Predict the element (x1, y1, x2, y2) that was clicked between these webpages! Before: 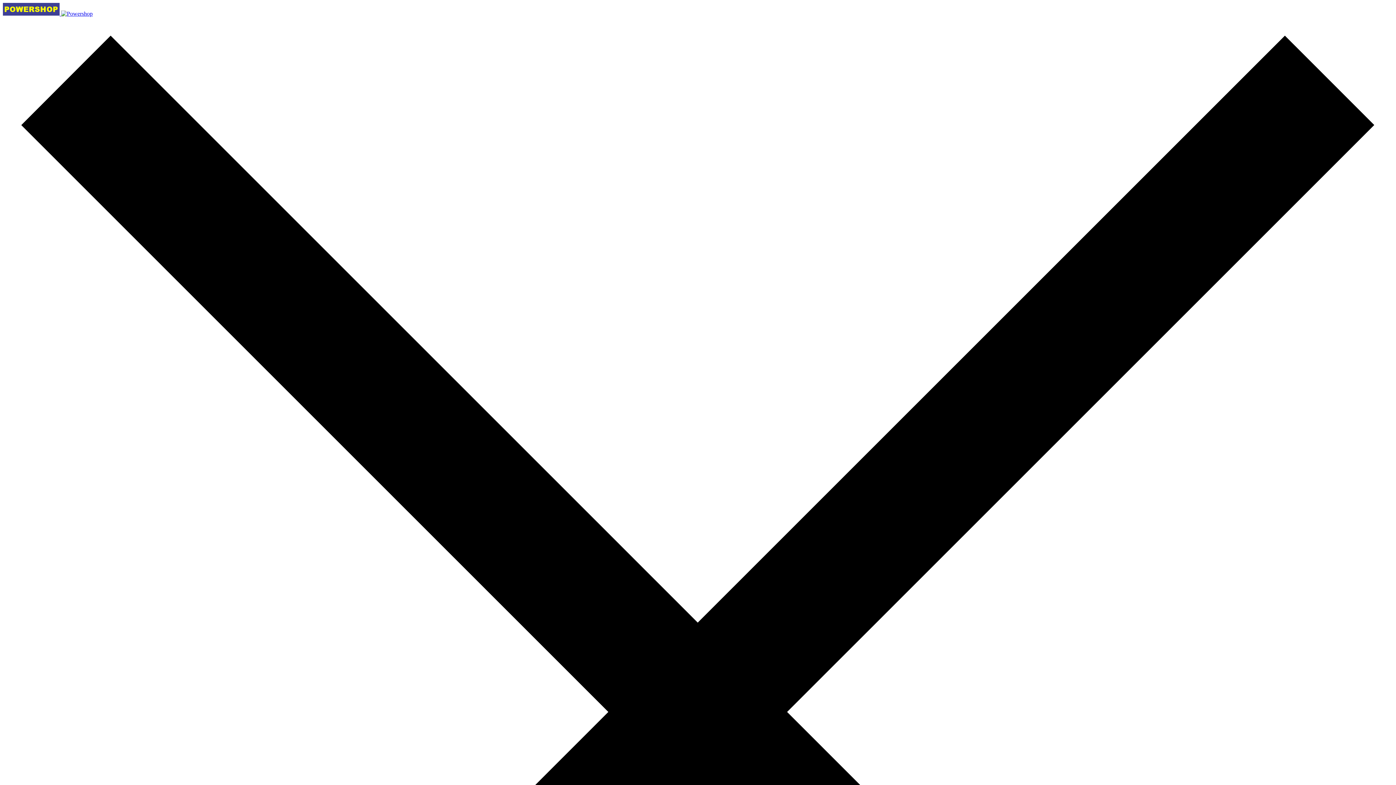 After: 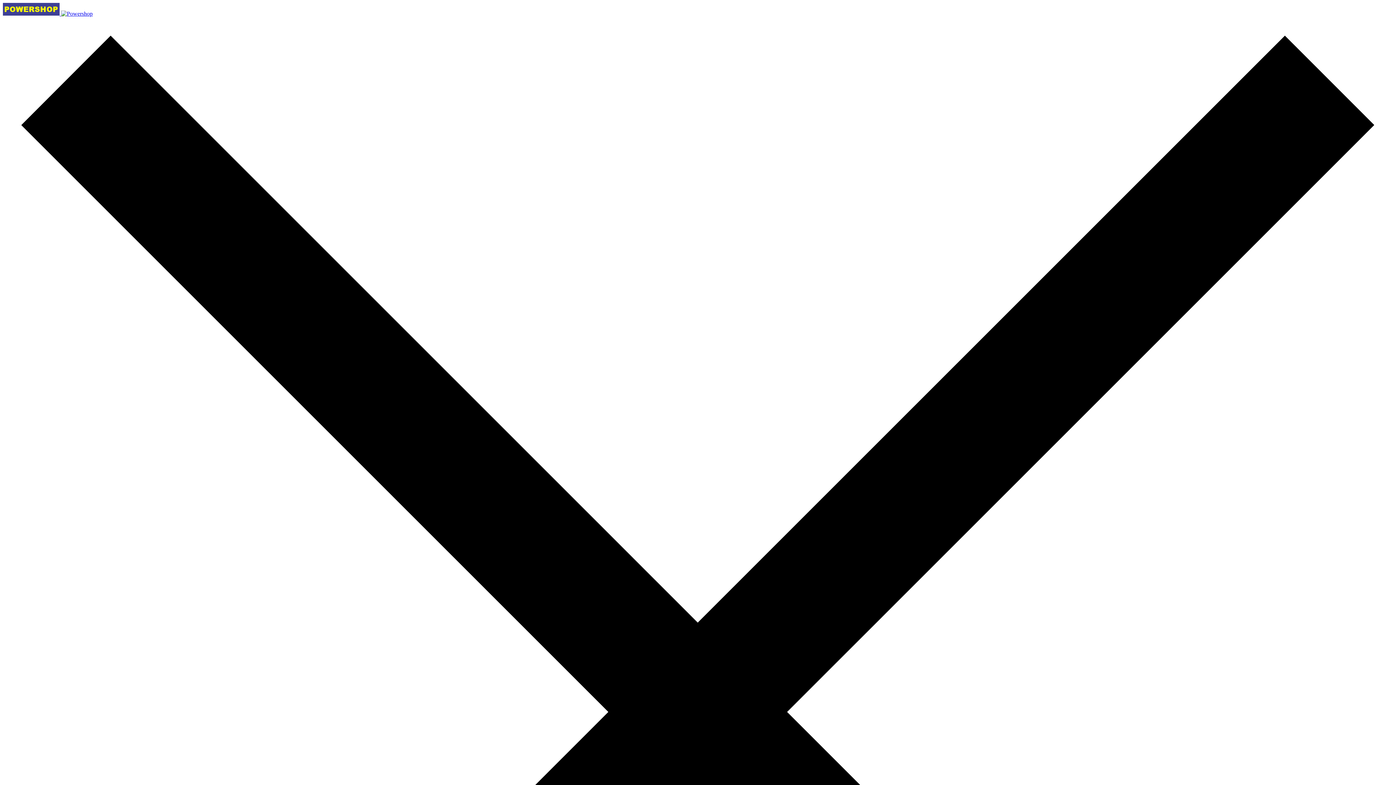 Action: label:   bbox: (2, 10, 92, 16)